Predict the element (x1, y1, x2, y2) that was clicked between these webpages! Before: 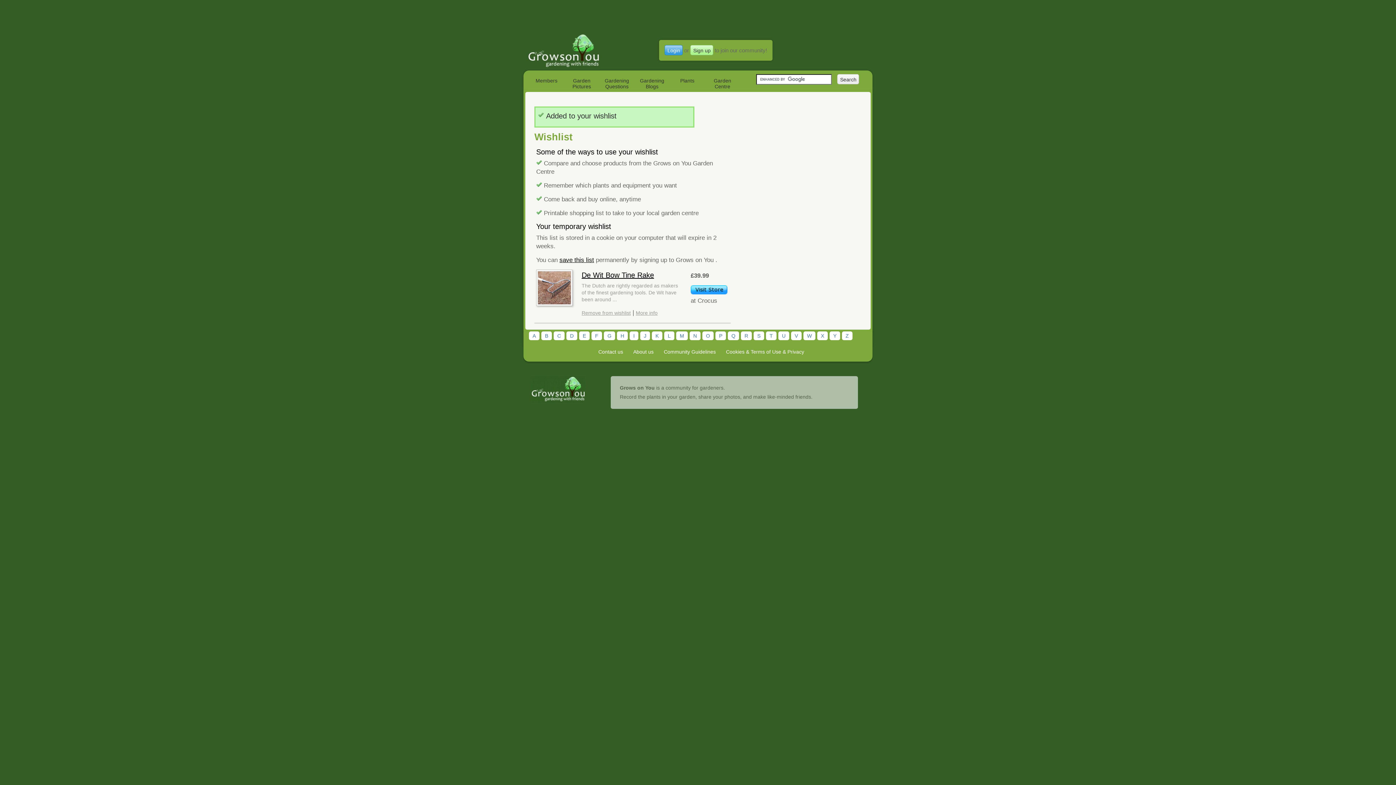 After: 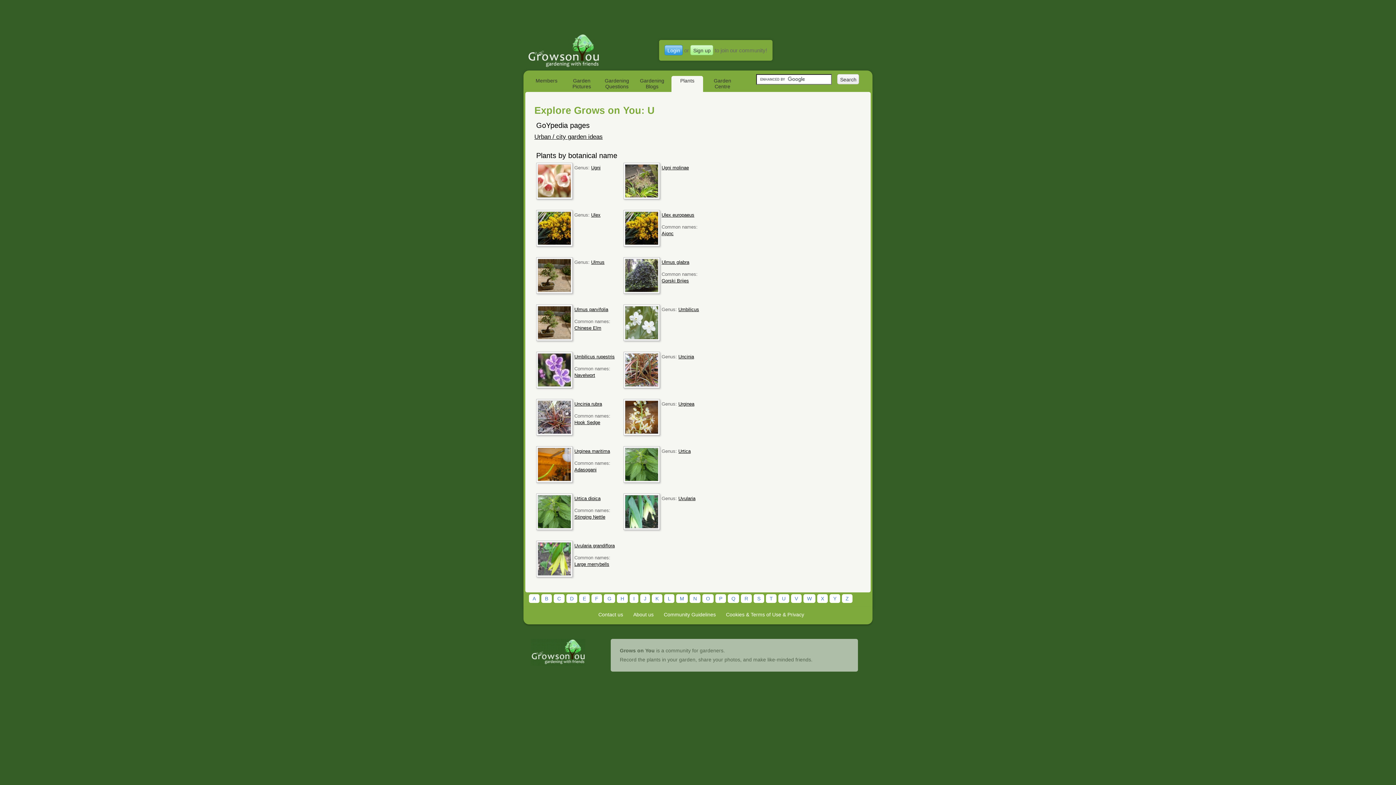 Action: label: U bbox: (778, 331, 789, 340)